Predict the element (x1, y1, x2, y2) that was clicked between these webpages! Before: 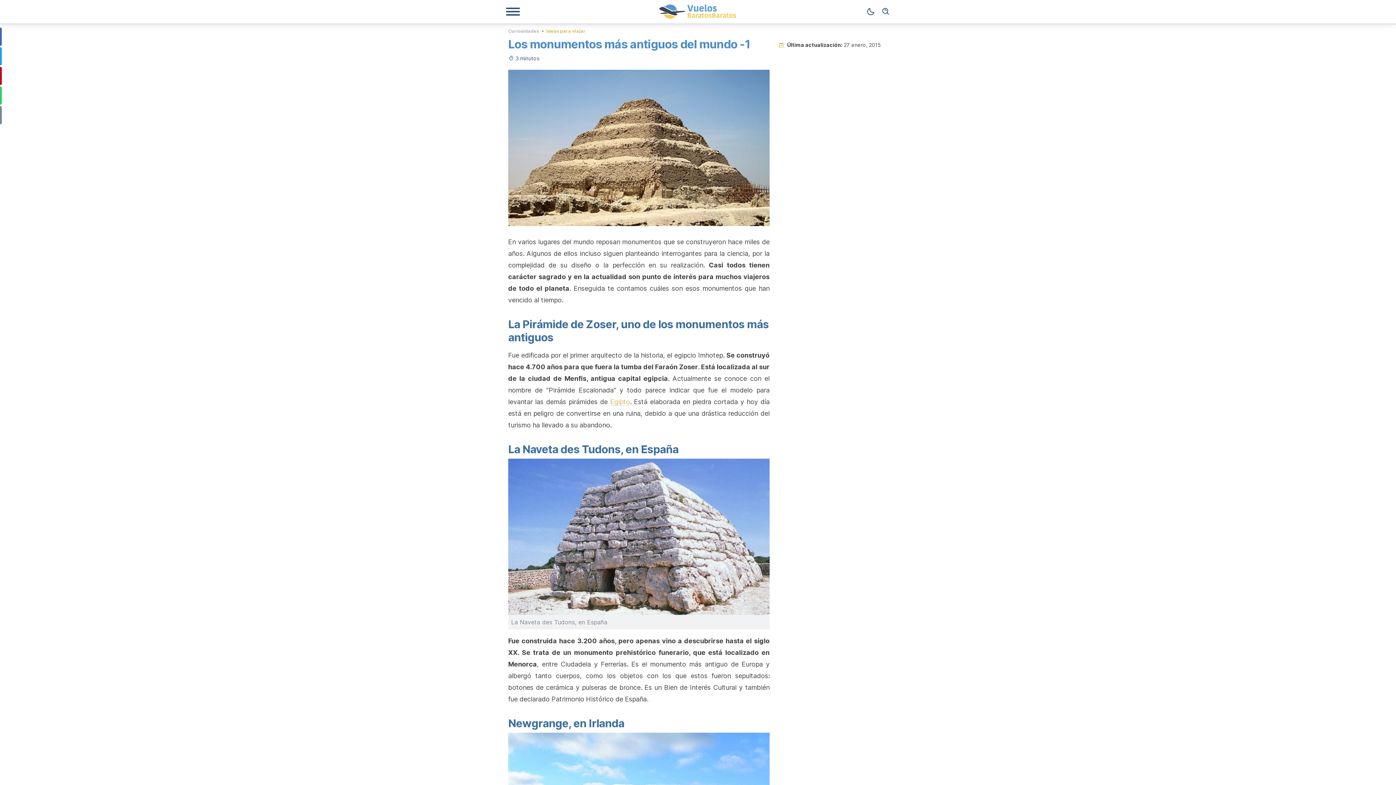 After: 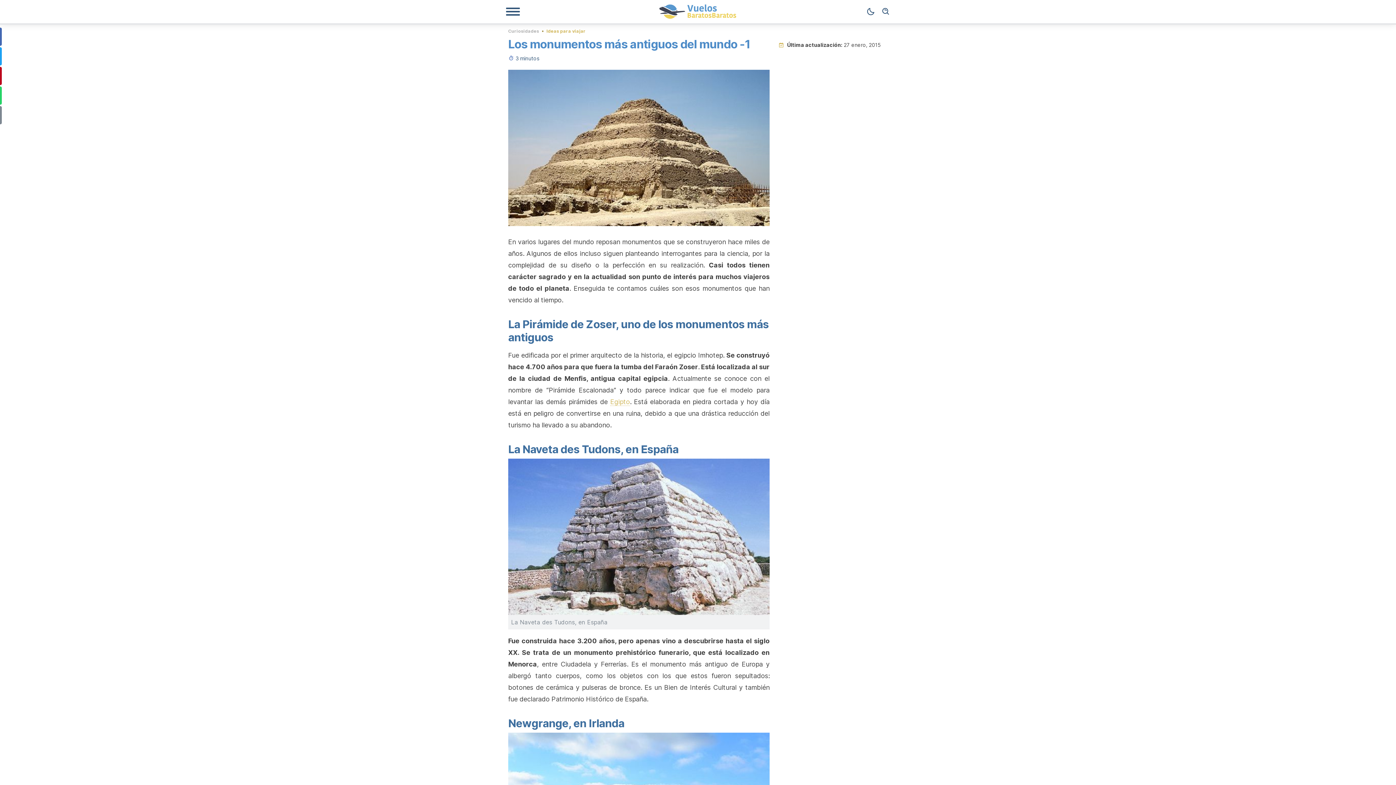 Action: label: Egipto bbox: (610, 398, 630, 406)